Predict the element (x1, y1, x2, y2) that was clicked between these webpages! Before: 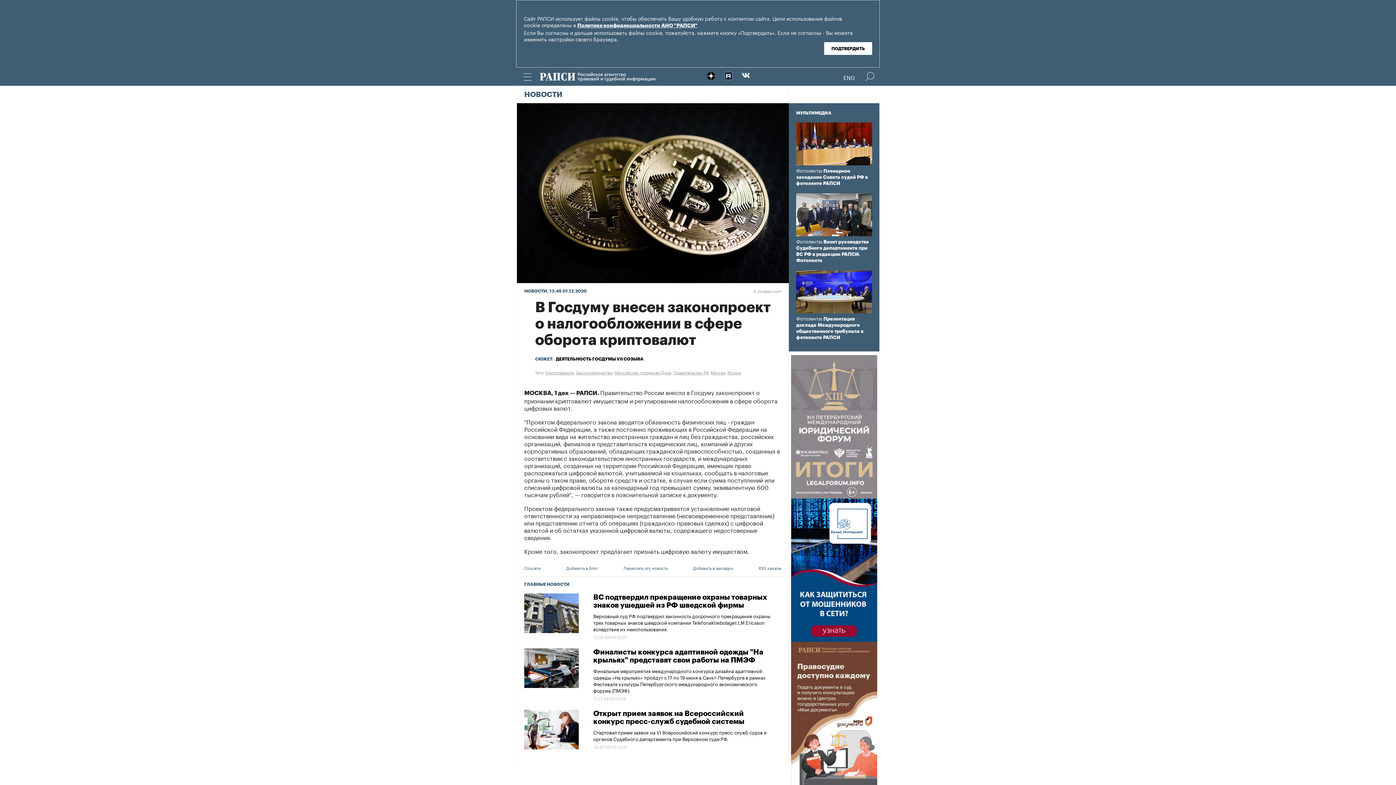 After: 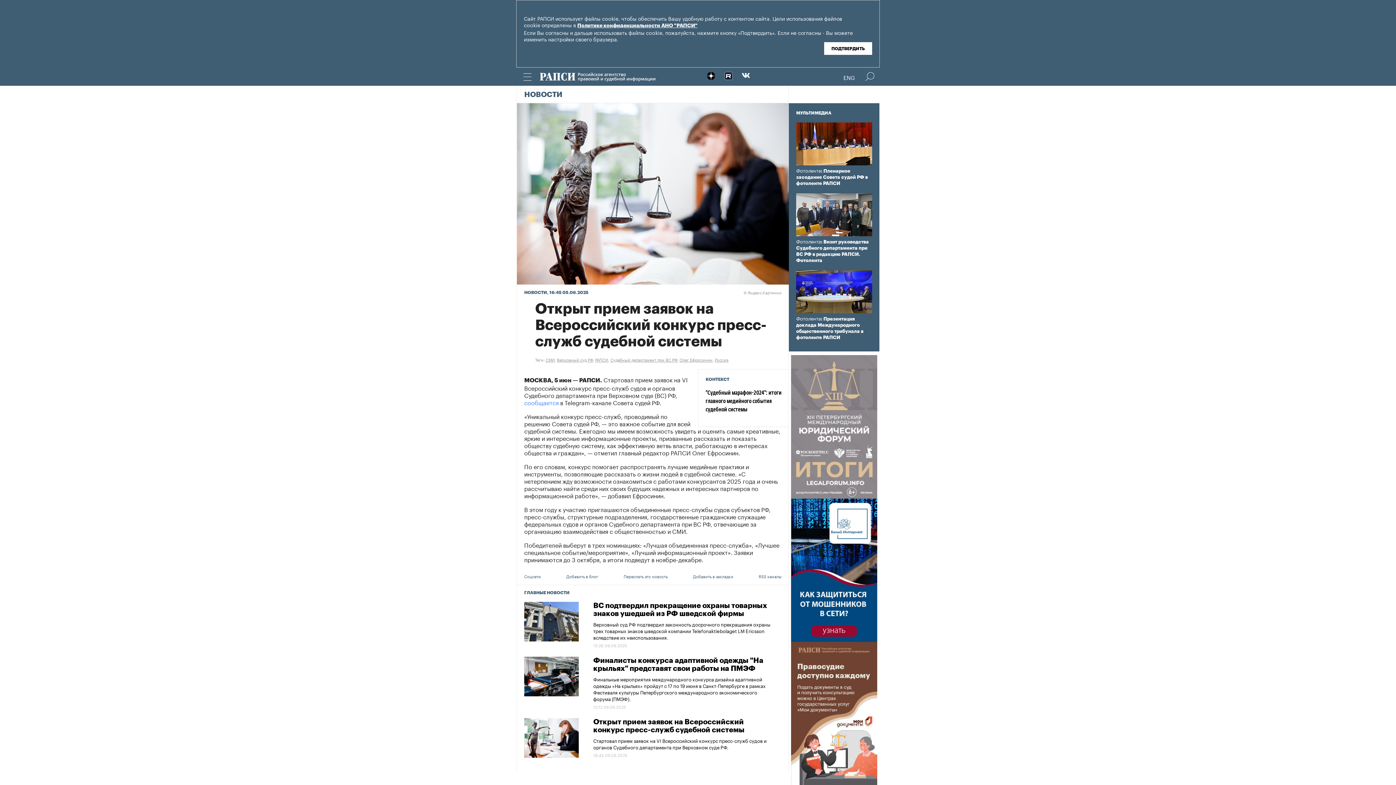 Action: bbox: (593, 728, 766, 742) label: Стартовал прием заявок на VI Всероссийский конкурс пресс-служб судов и органов Судебного департамента при Верховном суде РФ.